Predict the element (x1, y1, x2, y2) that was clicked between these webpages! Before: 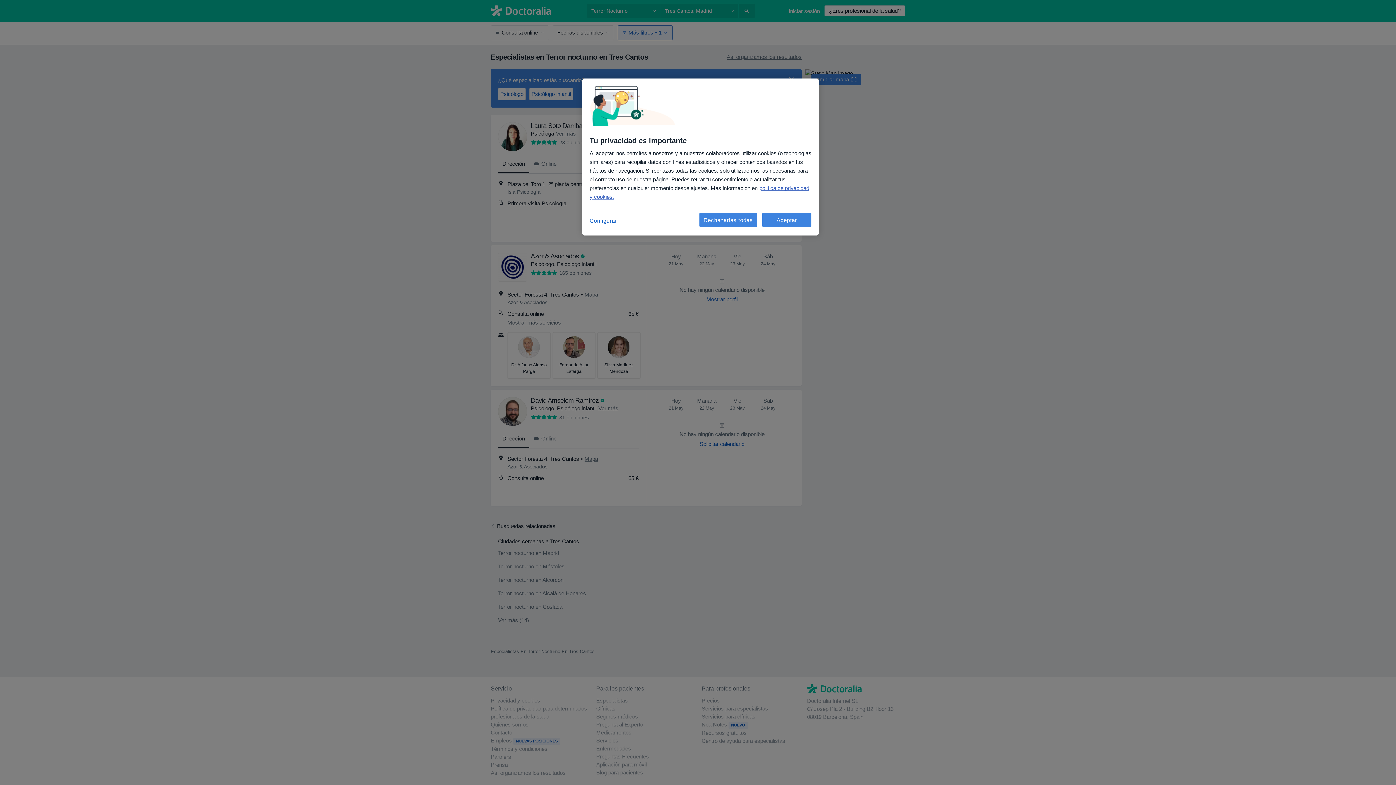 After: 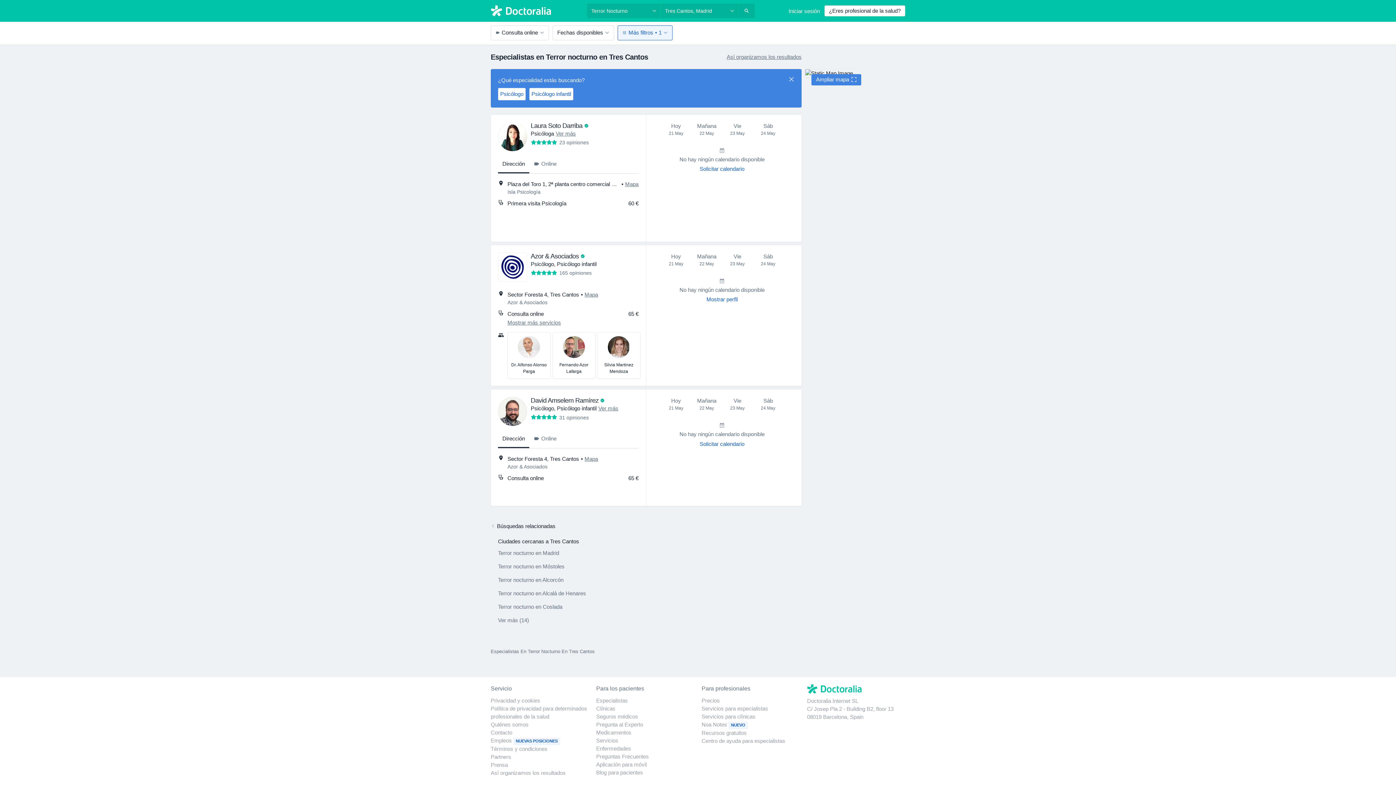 Action: bbox: (762, 212, 811, 227) label: Aceptar